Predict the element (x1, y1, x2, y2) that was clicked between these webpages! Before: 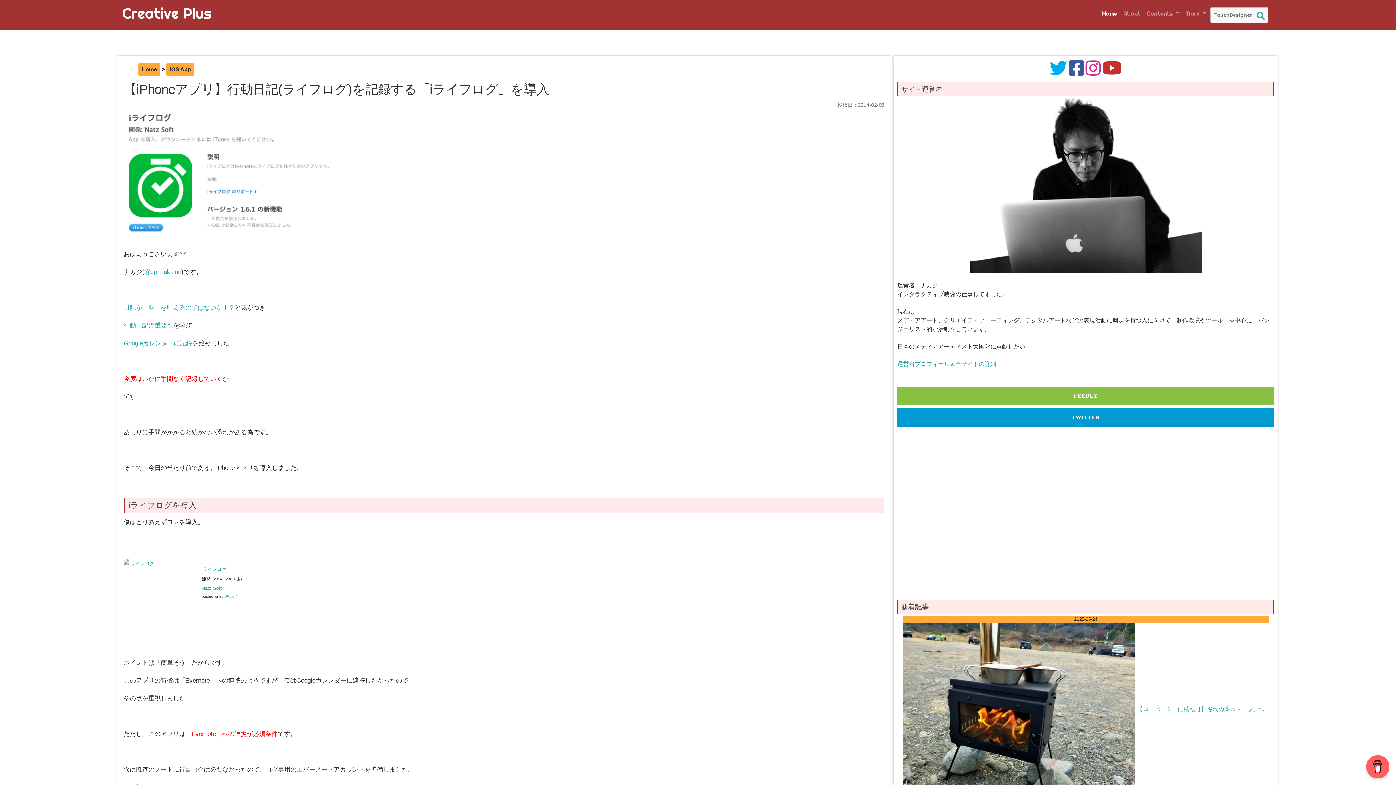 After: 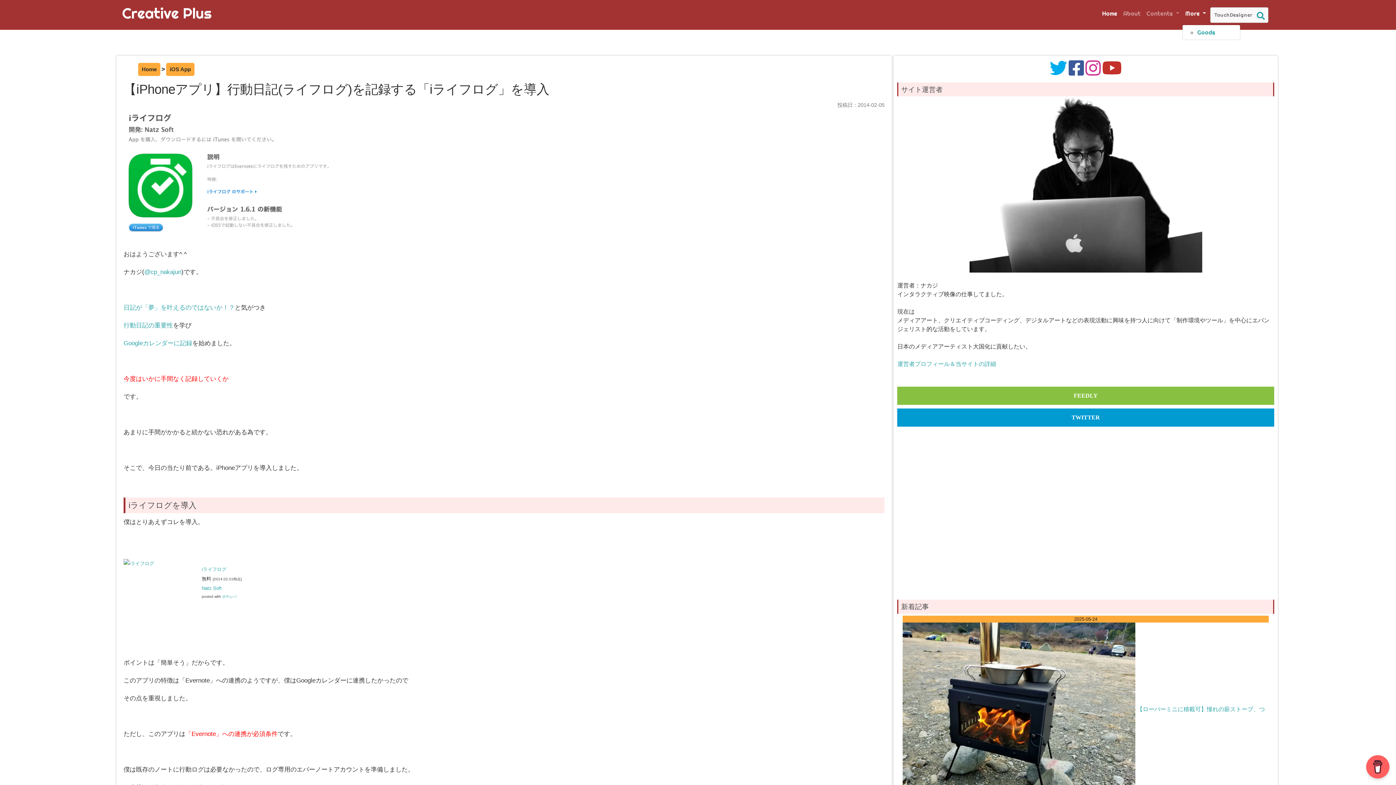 Action: bbox: (1182, 6, 1209, 20) label: More 